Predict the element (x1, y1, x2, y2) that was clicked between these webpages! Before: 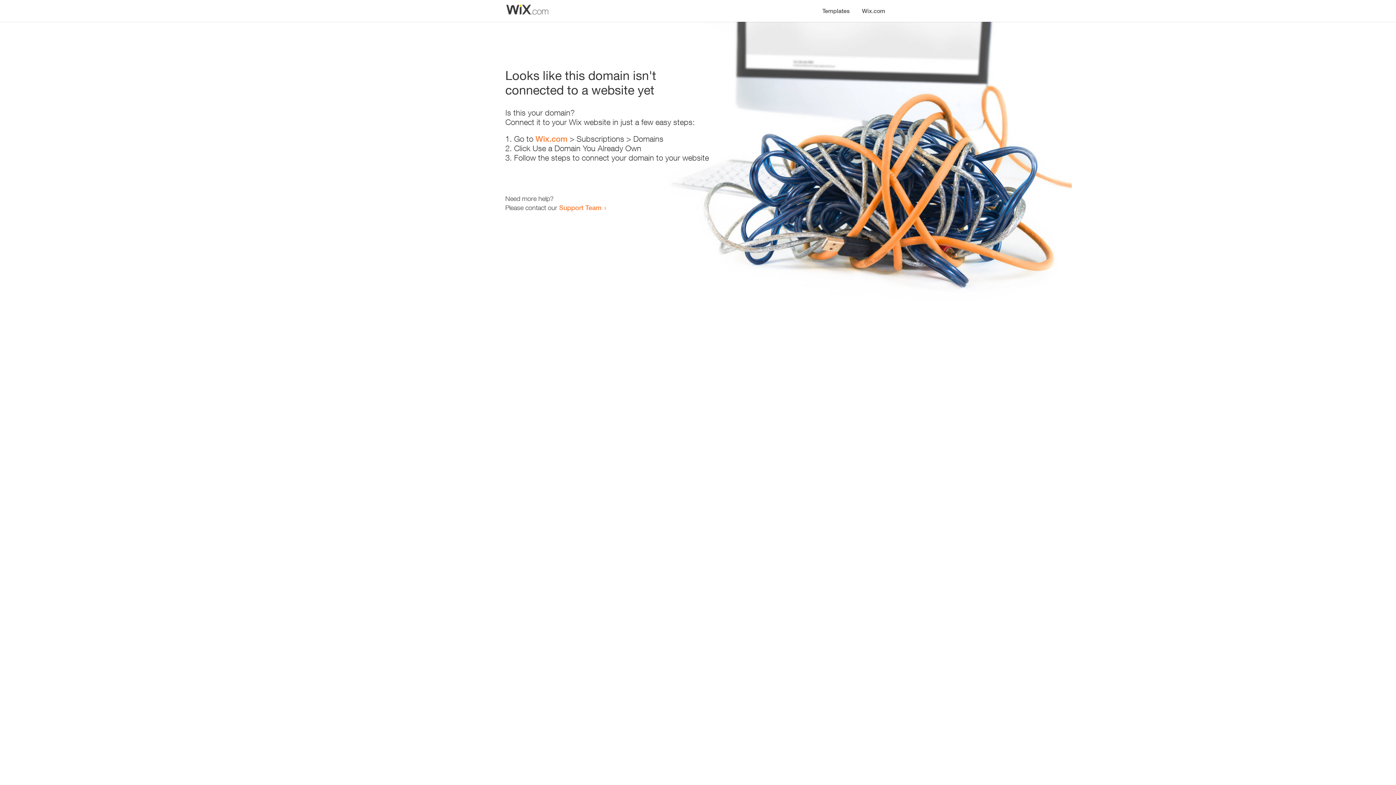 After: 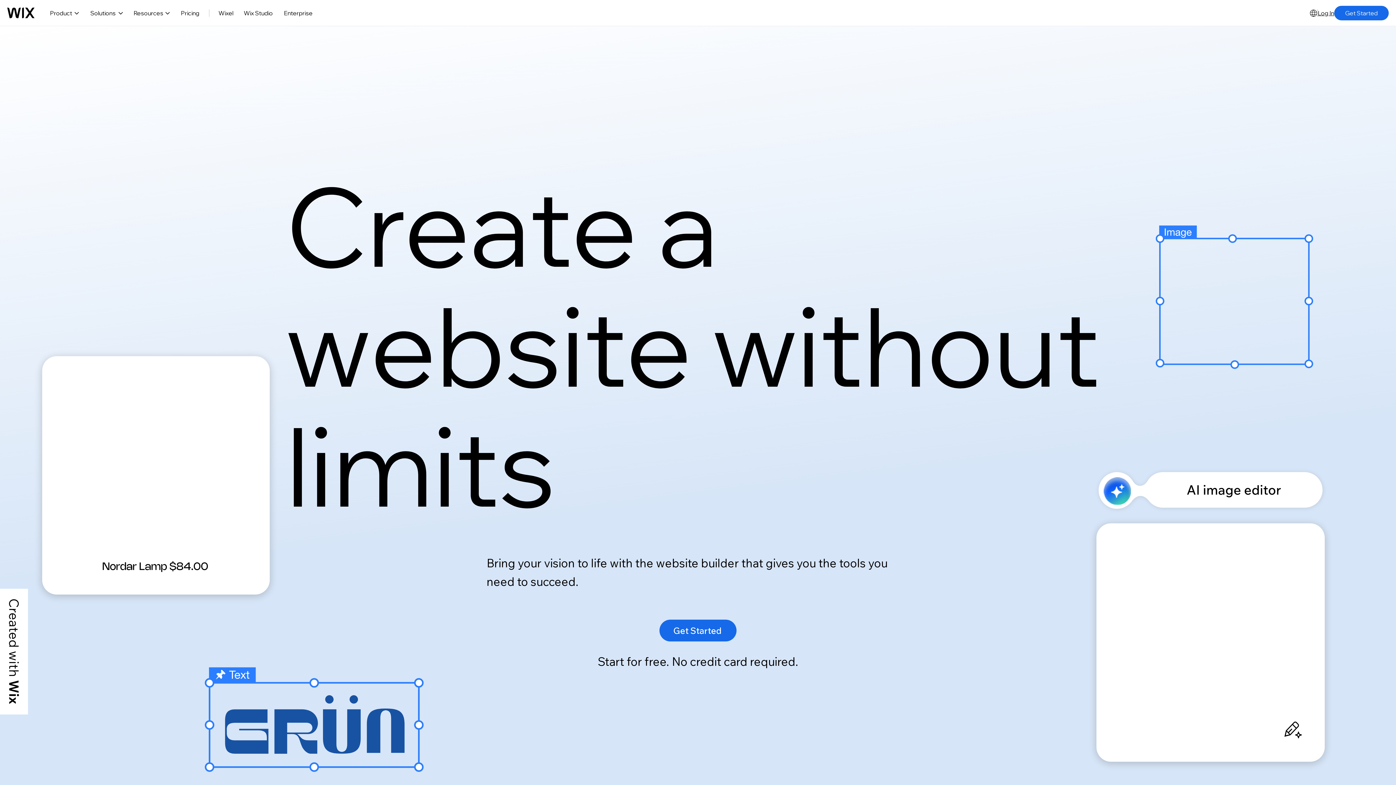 Action: label: Wix.com bbox: (856, 0, 890, 14)